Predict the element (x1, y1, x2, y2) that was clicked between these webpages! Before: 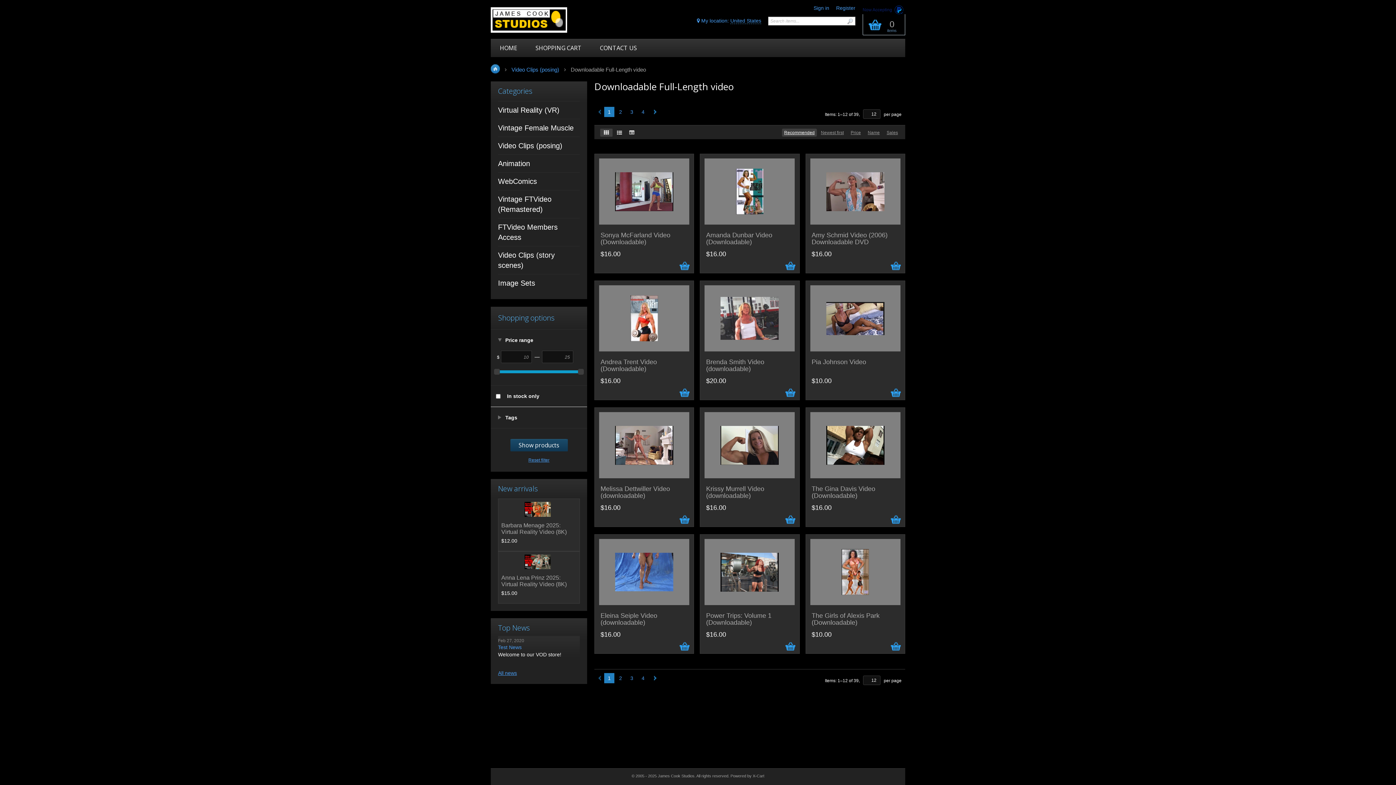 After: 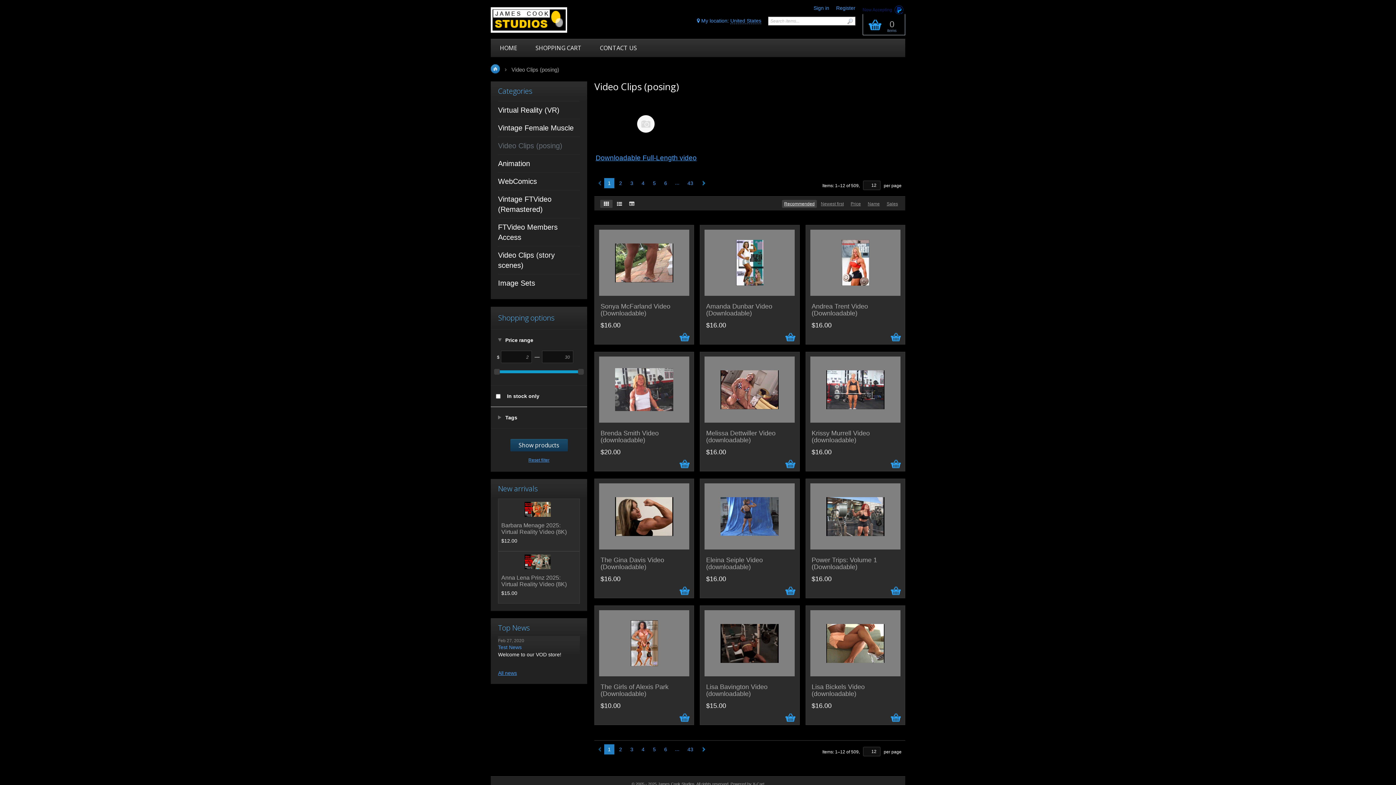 Action: label: Video Clips (posing) bbox: (498, 136, 580, 154)